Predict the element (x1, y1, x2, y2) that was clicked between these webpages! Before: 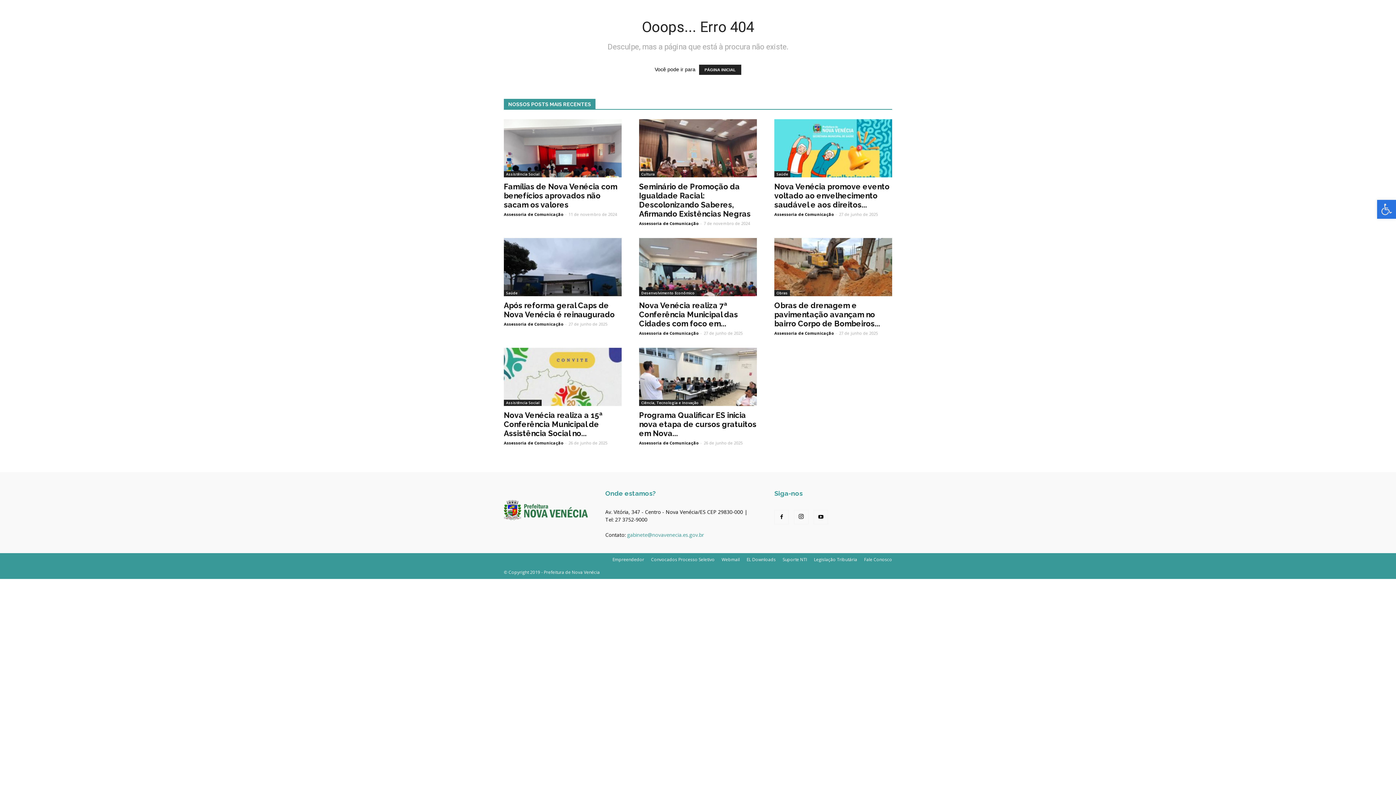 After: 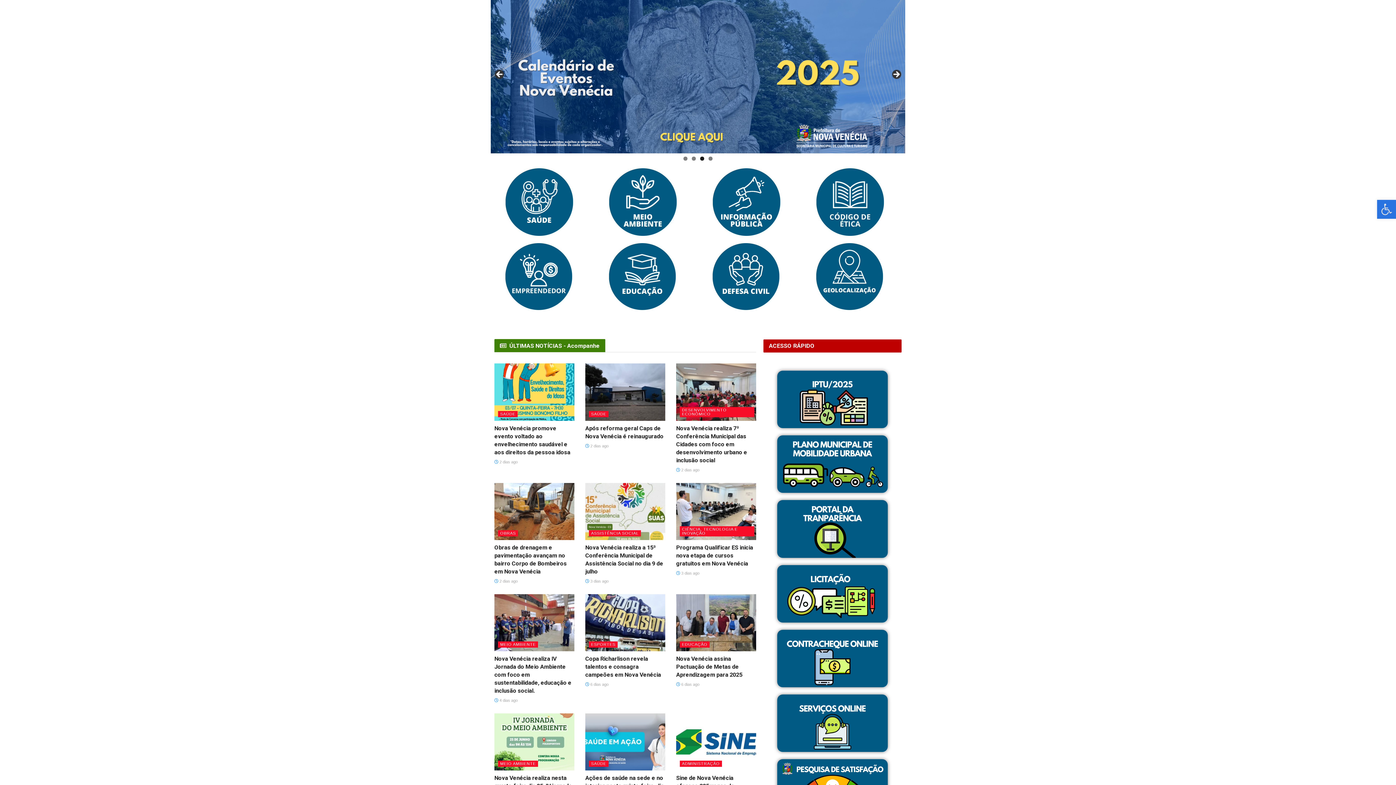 Action: label: PÁGINA INICIAL bbox: (699, 64, 741, 74)